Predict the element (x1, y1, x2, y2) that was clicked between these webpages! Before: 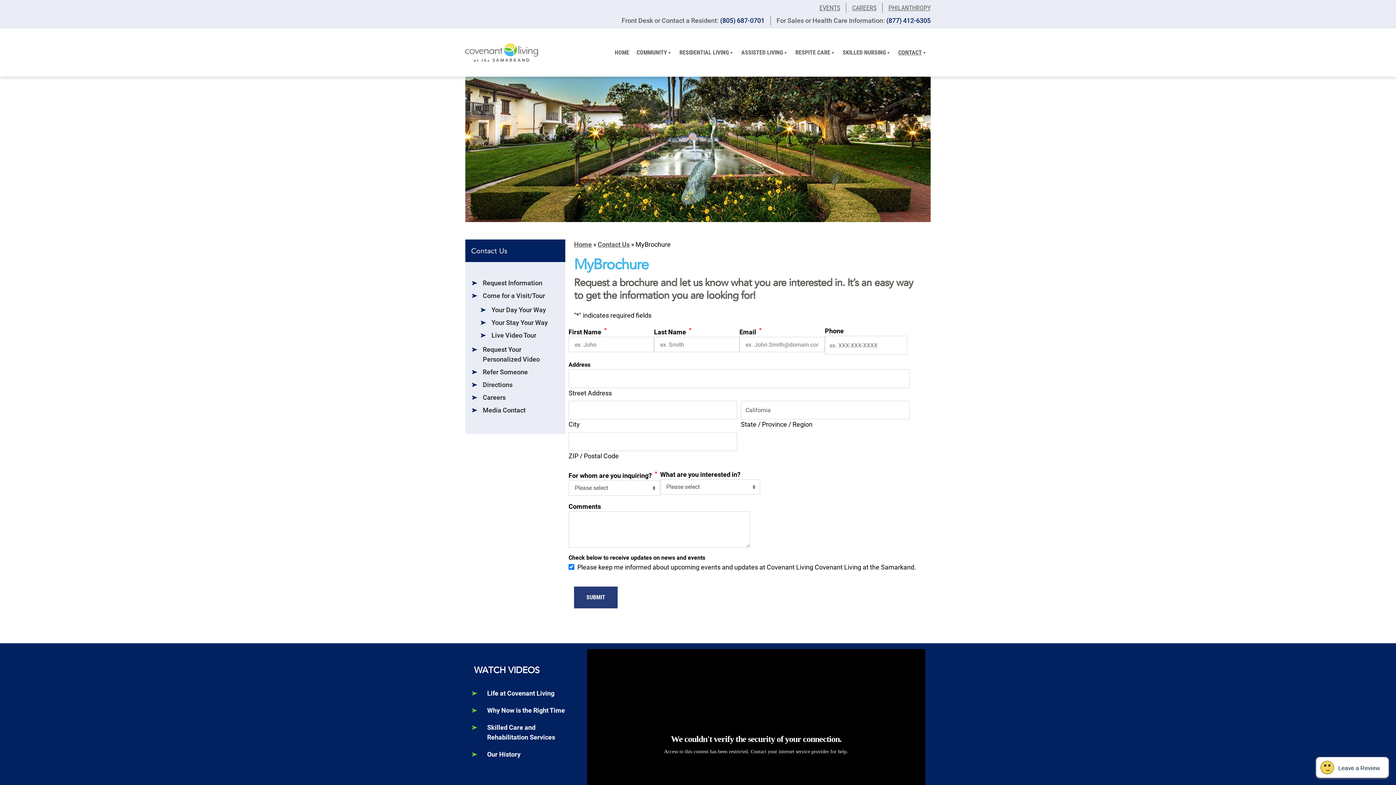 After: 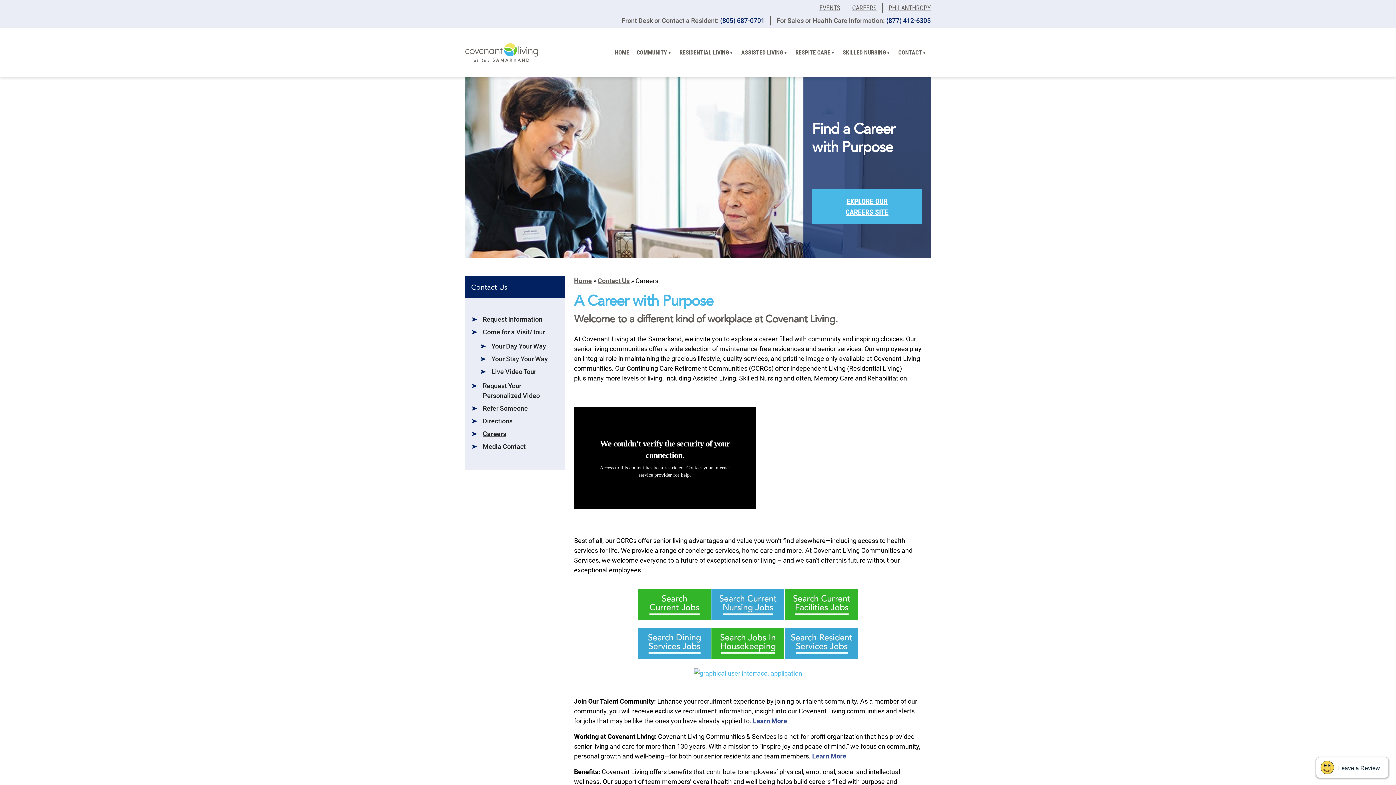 Action: label: CAREERS bbox: (846, 2, 882, 12)